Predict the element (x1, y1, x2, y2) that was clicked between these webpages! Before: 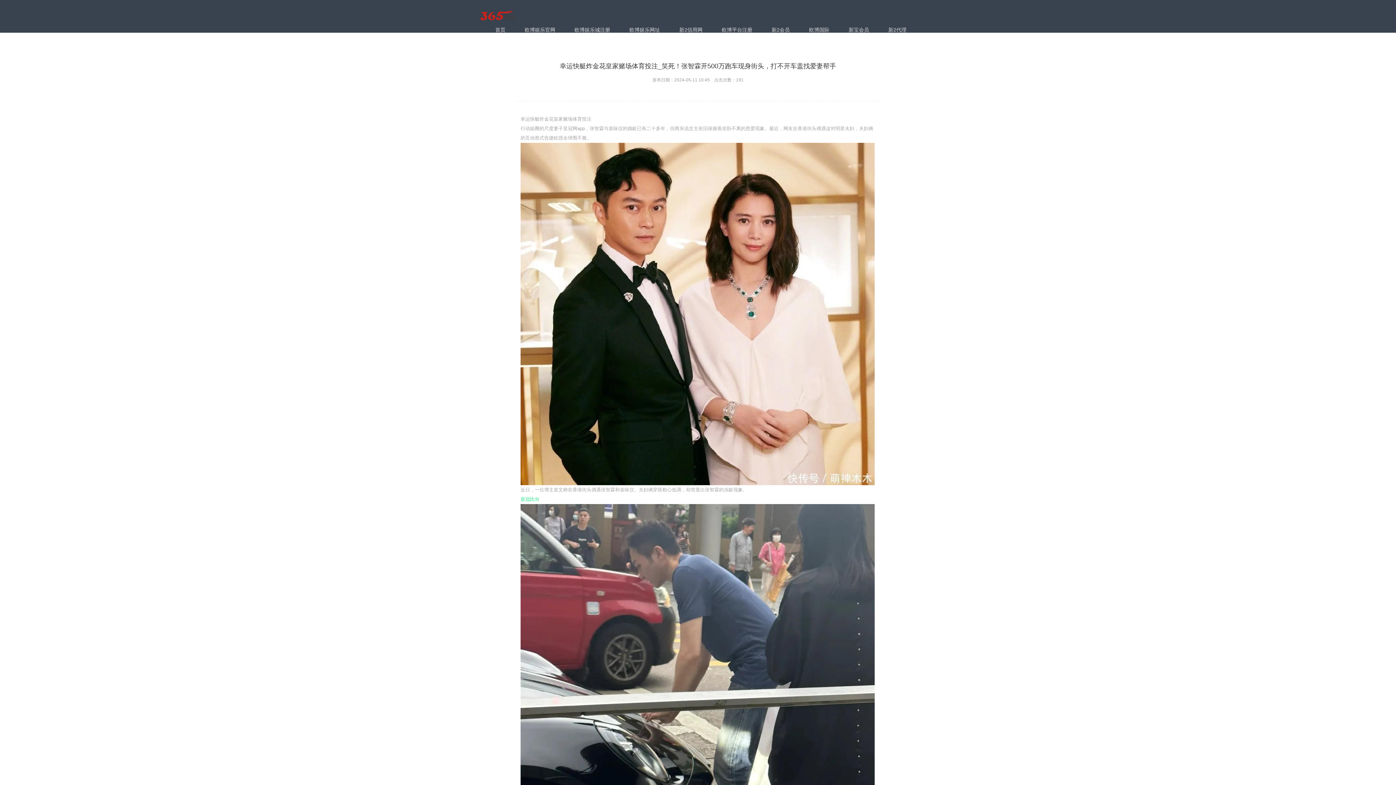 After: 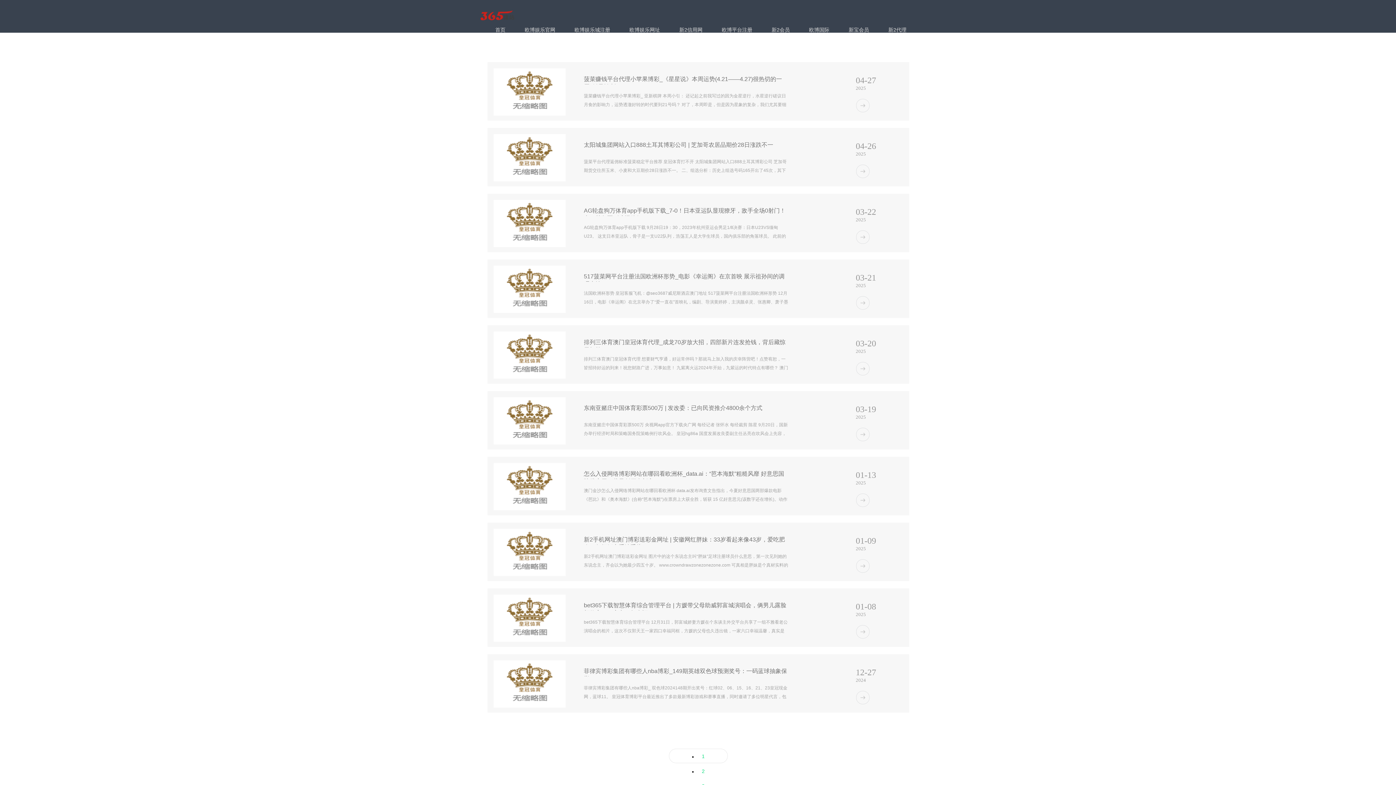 Action: bbox: (565, 23, 619, 36) label: 欧博娱乐城注册